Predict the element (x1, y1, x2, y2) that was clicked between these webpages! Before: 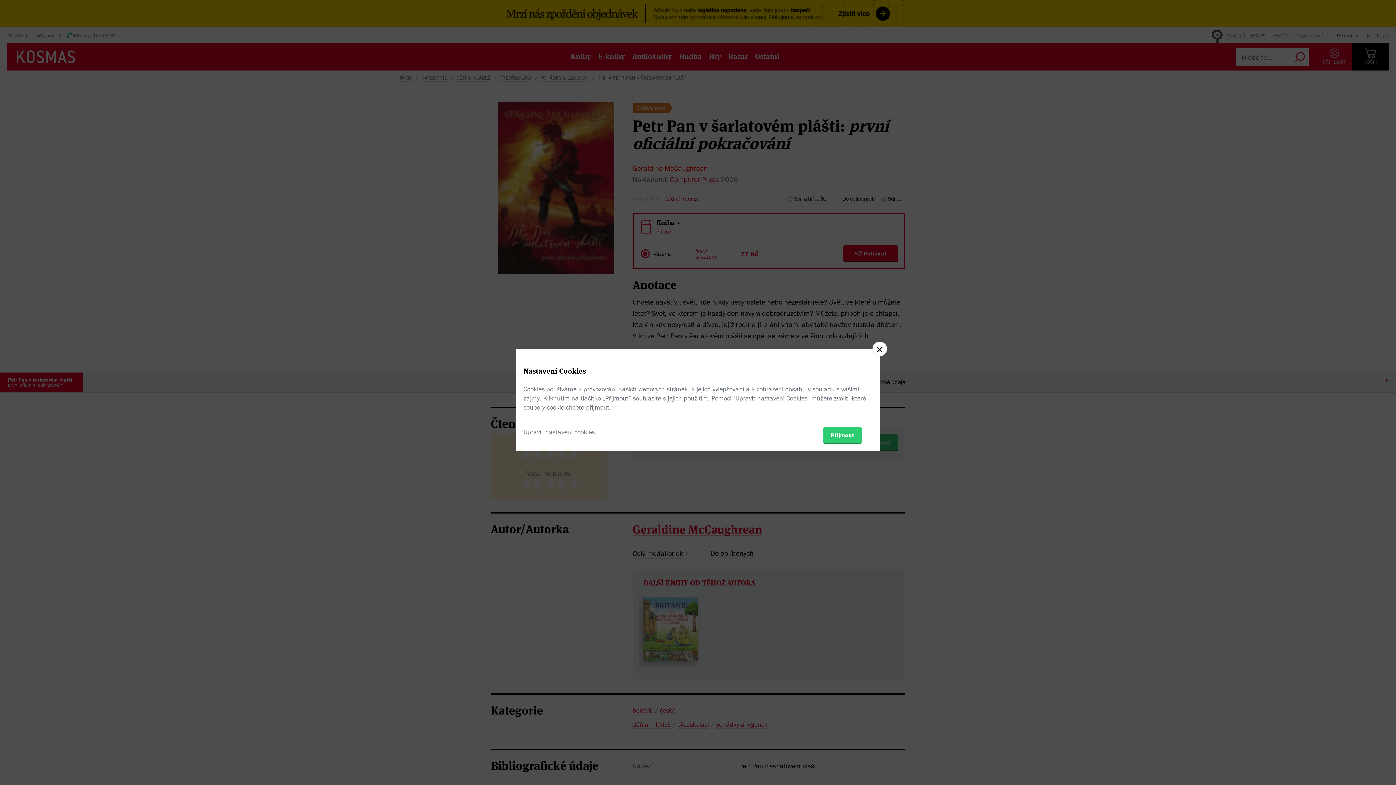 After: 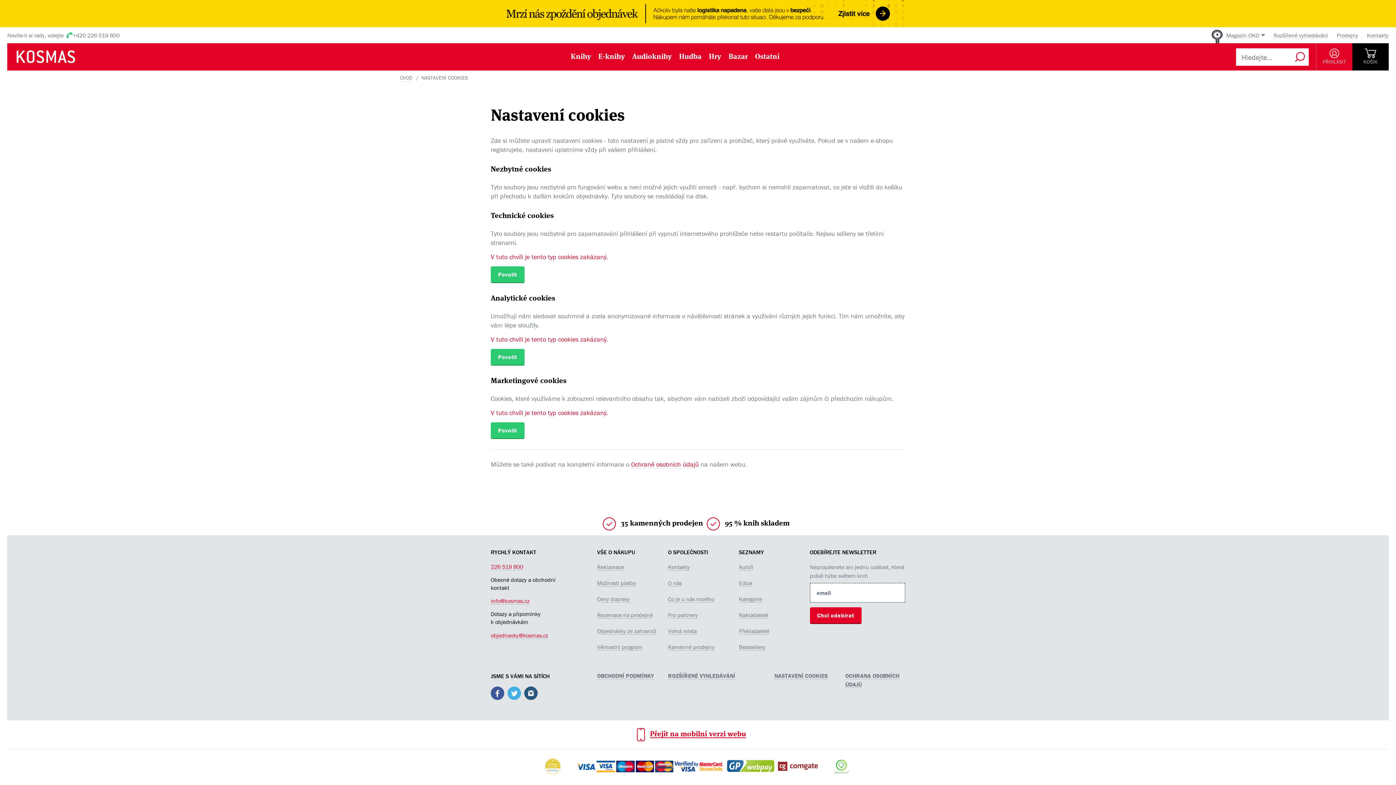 Action: bbox: (523, 427, 594, 436) label: Upravit nastavení cookies